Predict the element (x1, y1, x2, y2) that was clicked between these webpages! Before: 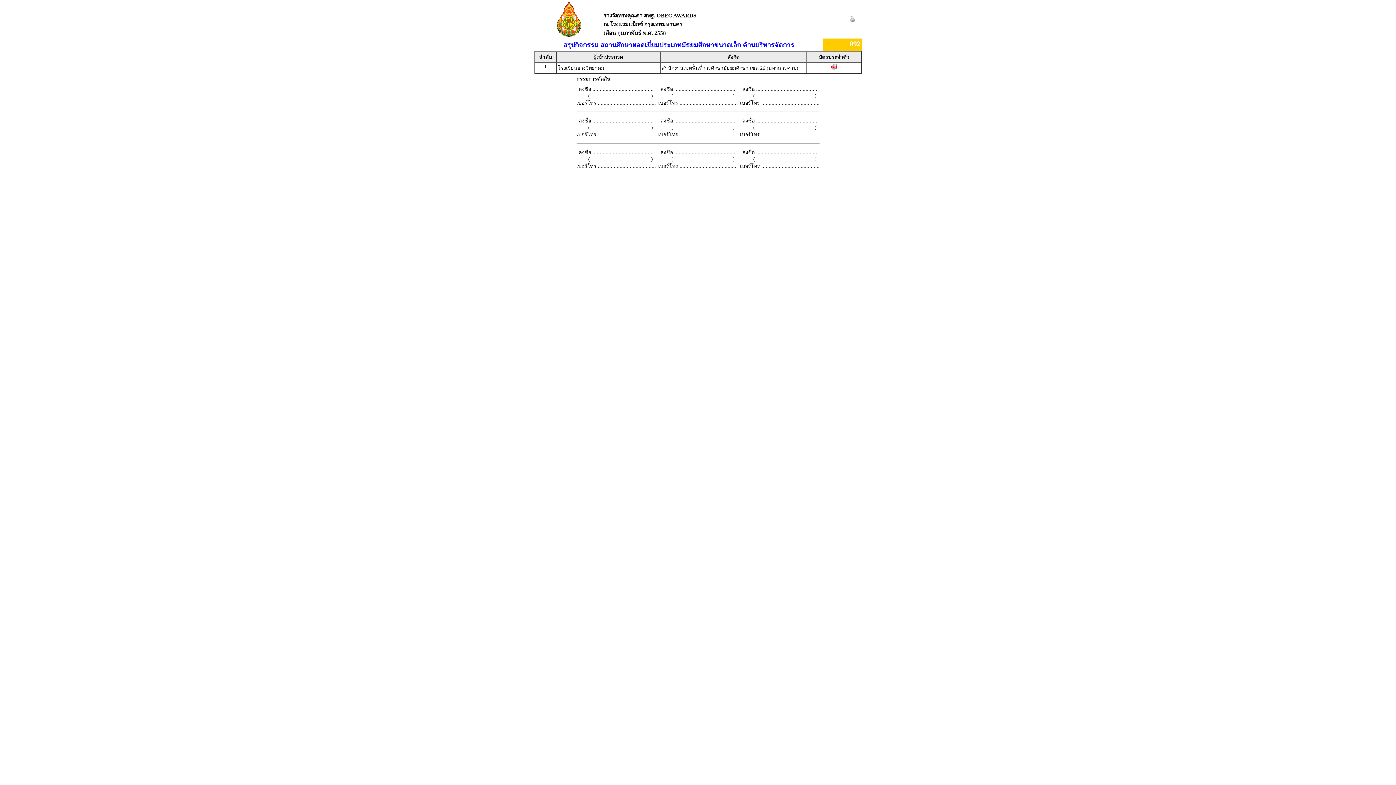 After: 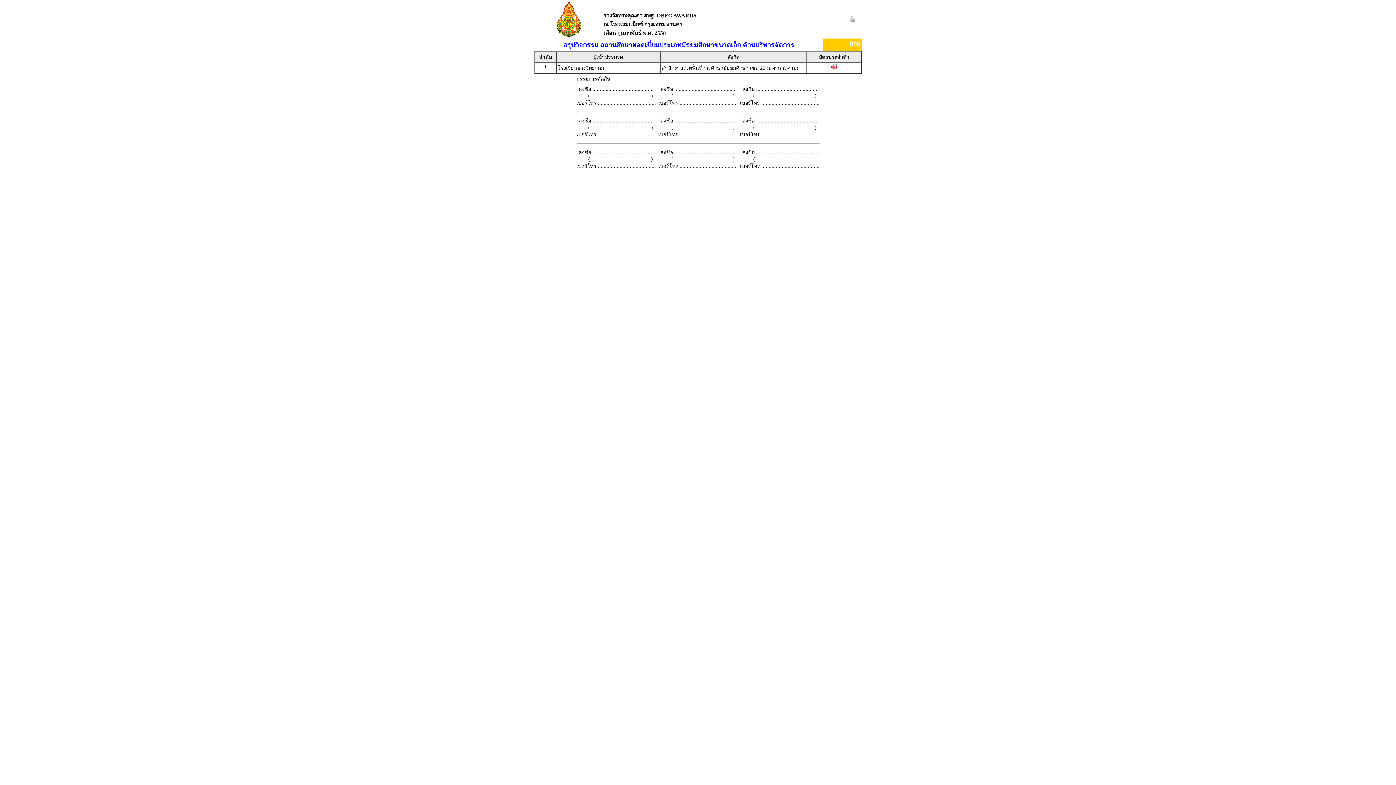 Action: bbox: (849, 17, 855, 23)